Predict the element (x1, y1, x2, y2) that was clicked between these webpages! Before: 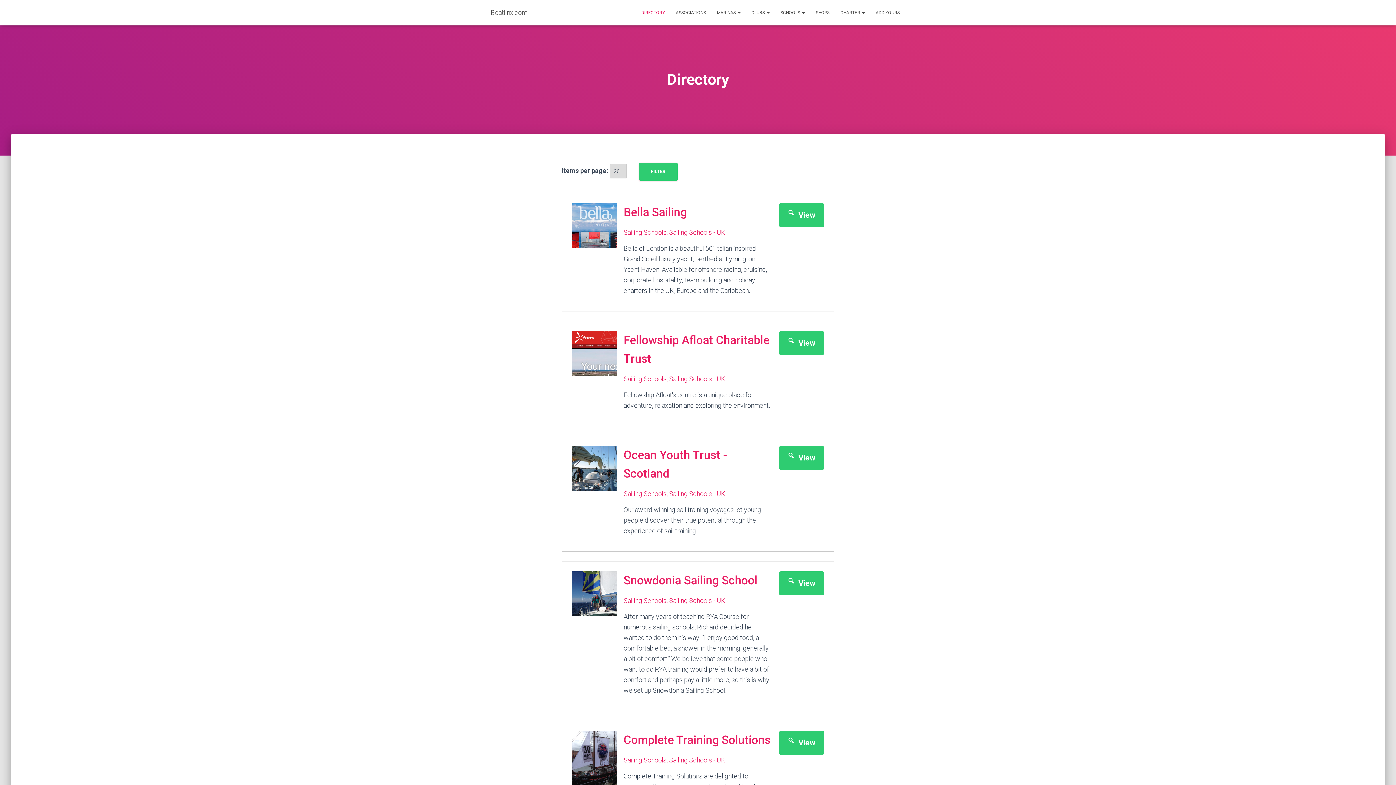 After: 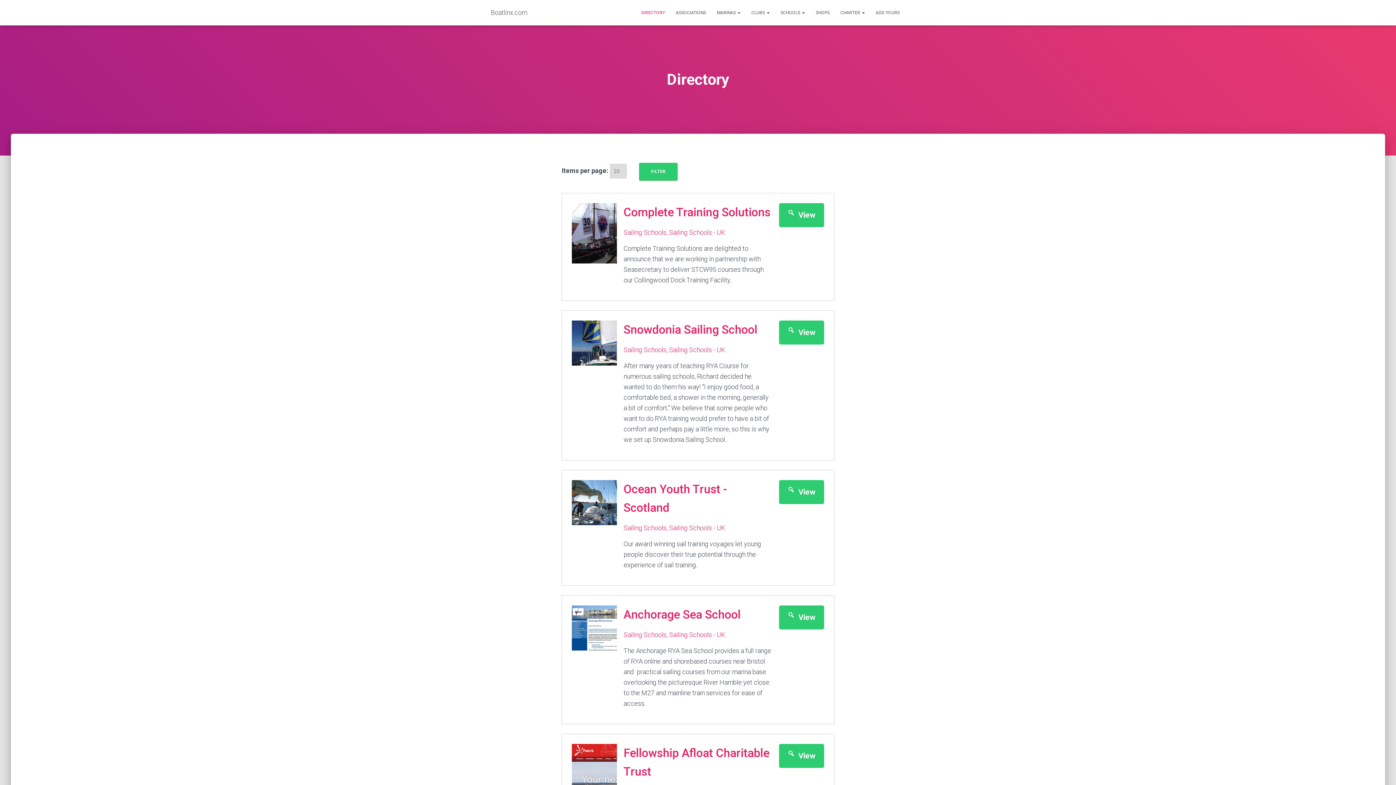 Action: bbox: (623, 490, 669, 497) label: Sailing Schools